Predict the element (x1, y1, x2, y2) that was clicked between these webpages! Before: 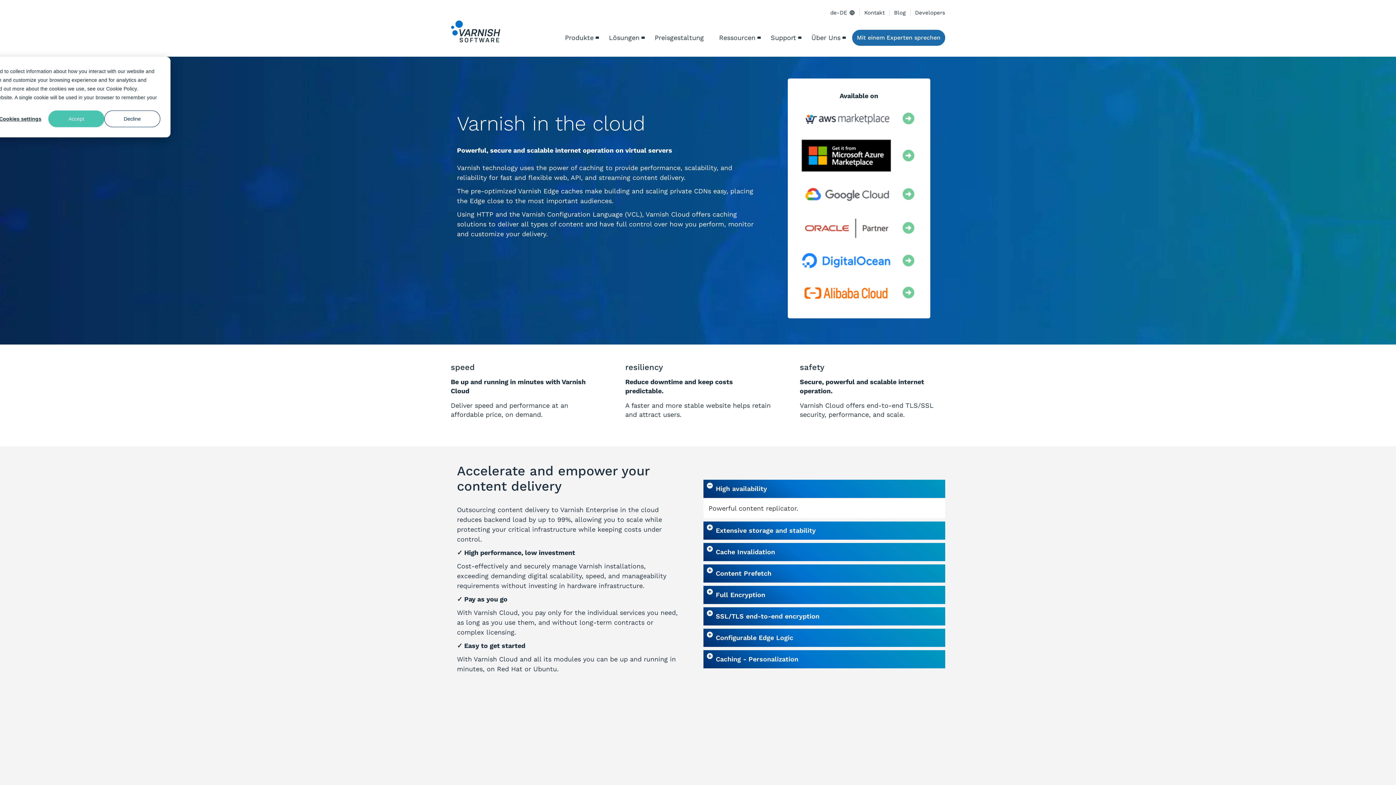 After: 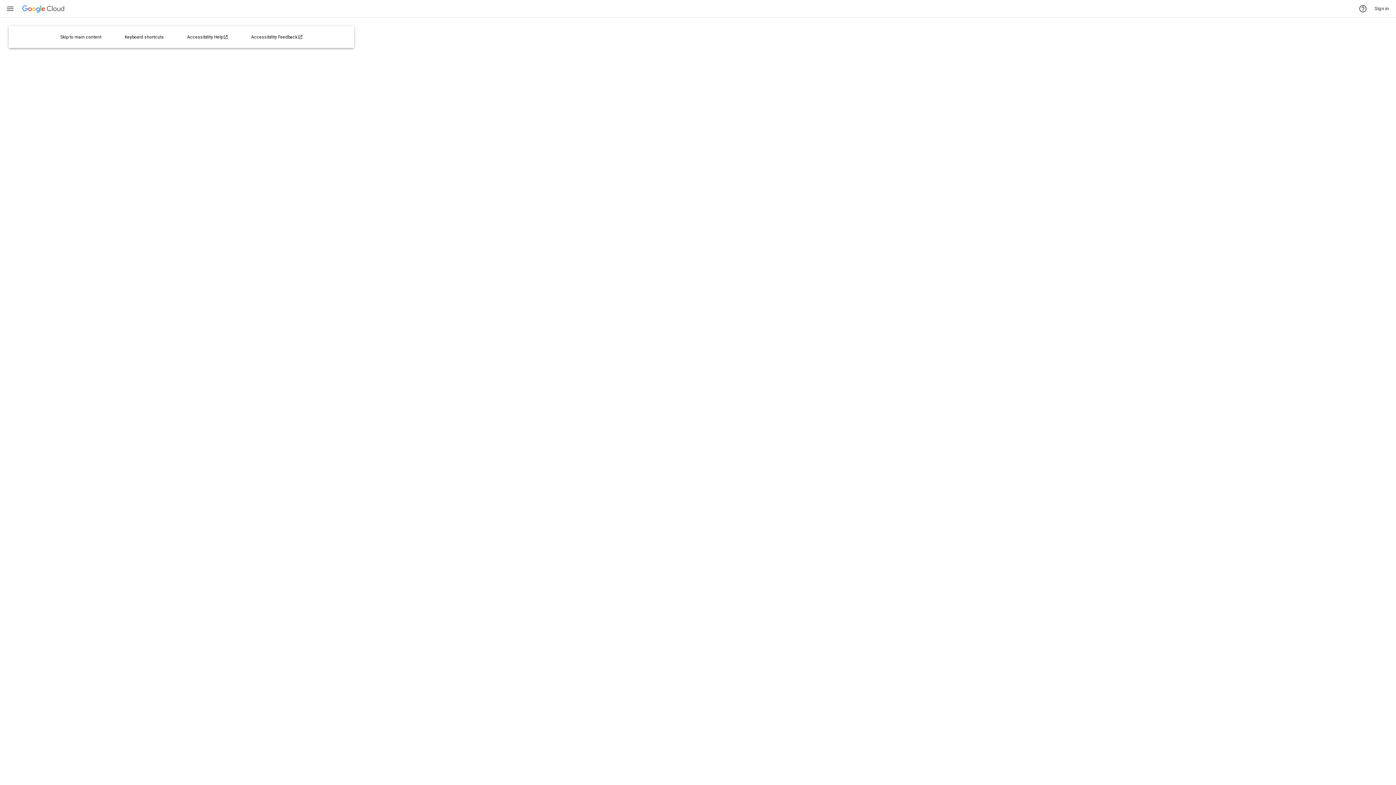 Action: bbox: (801, 197, 891, 205)